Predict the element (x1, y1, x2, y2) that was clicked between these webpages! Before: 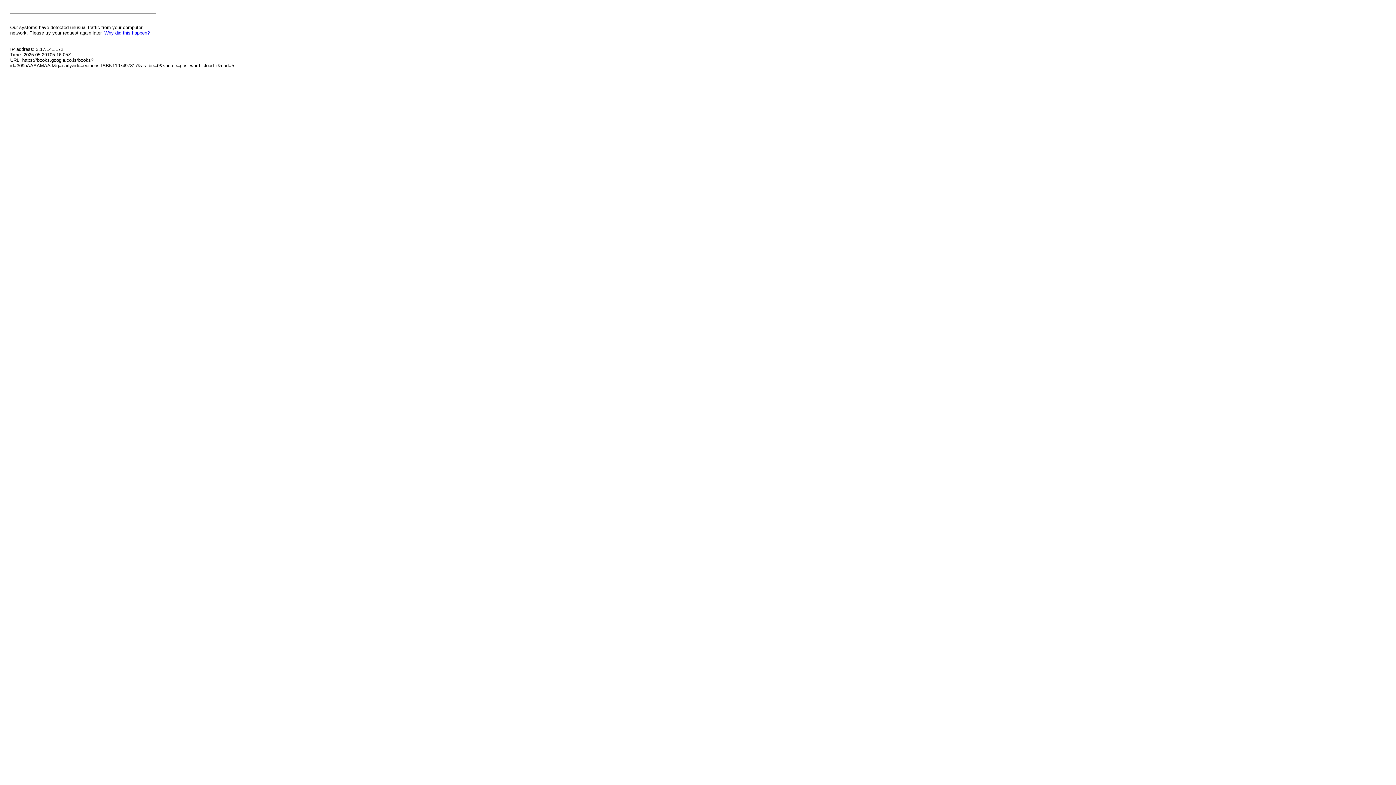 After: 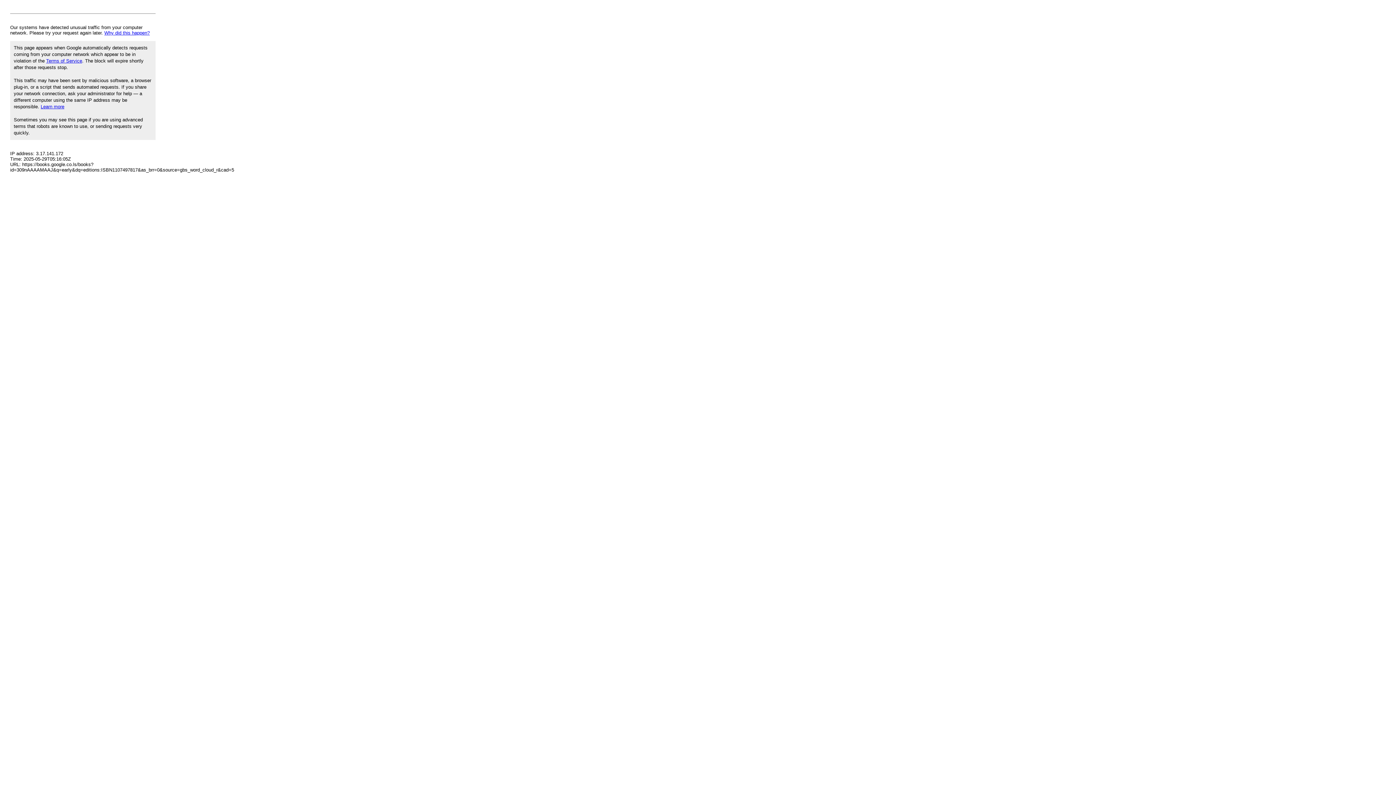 Action: label: Why did this happen? bbox: (104, 30, 149, 35)